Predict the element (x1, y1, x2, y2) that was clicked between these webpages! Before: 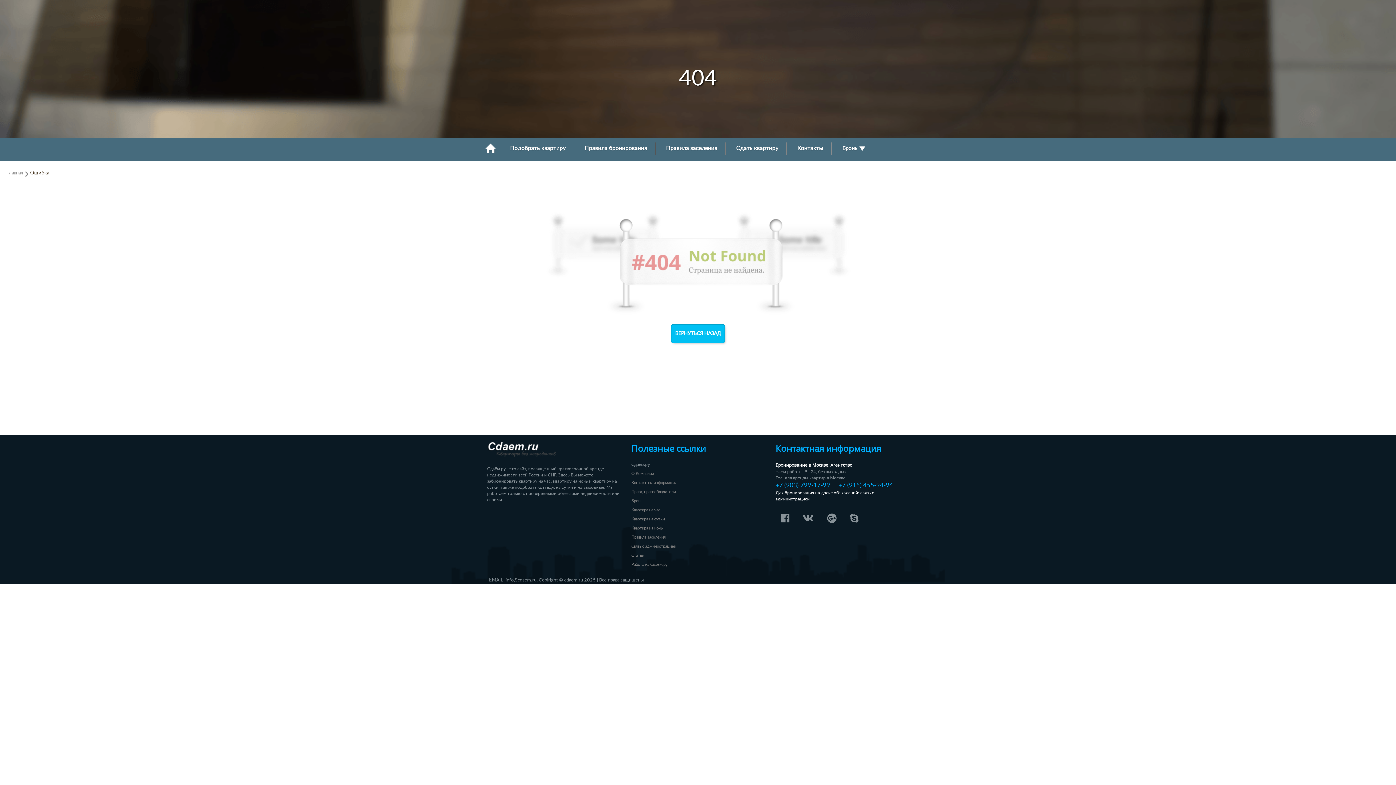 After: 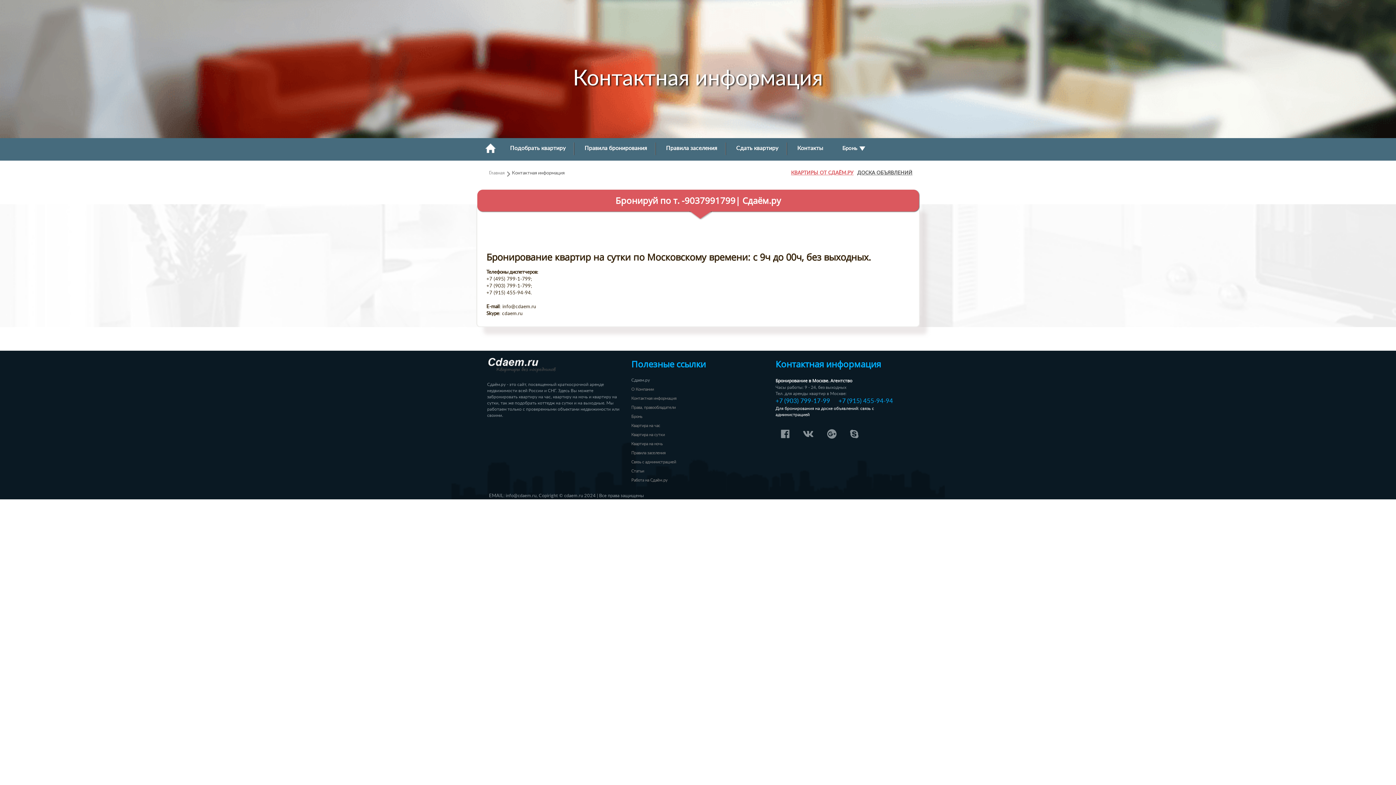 Action: bbox: (631, 481, 676, 485) label: Контактная информация